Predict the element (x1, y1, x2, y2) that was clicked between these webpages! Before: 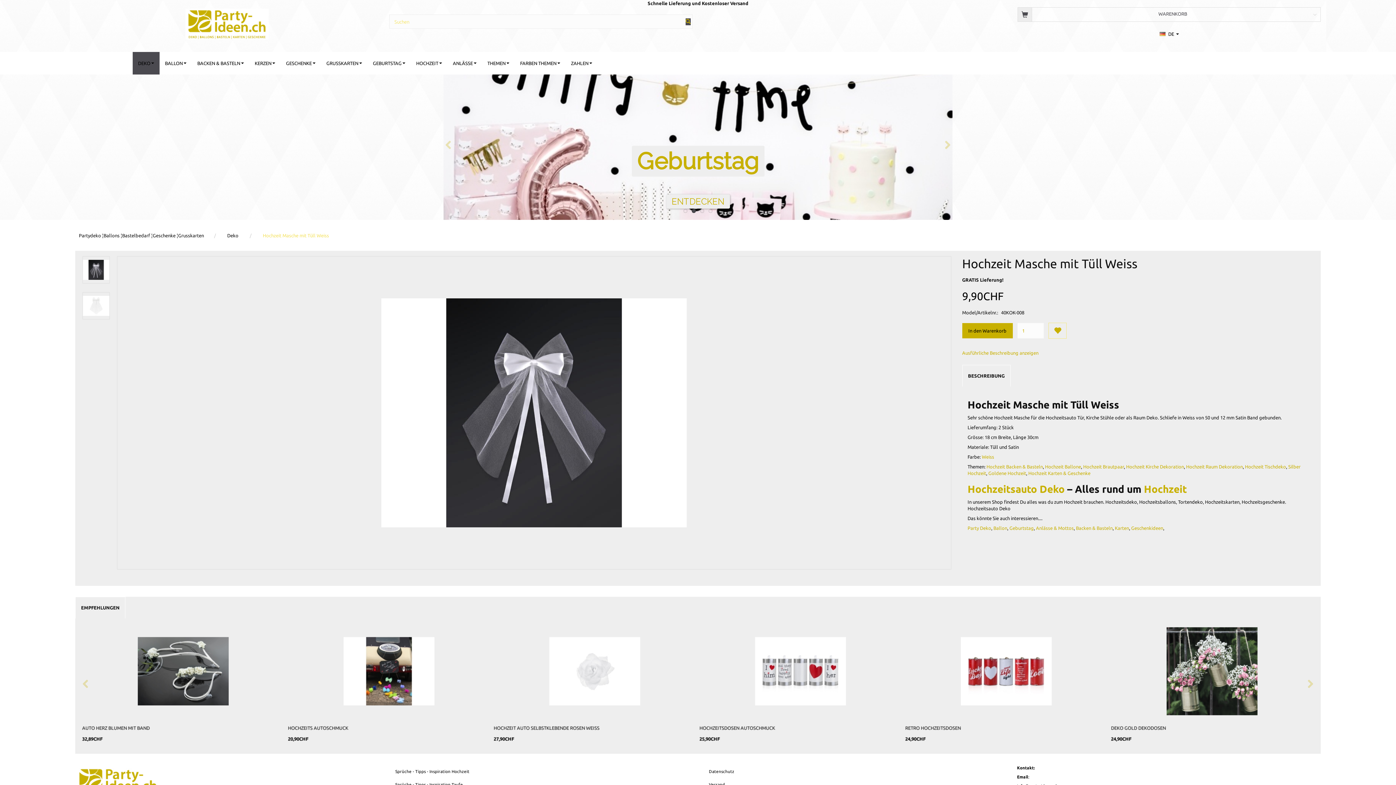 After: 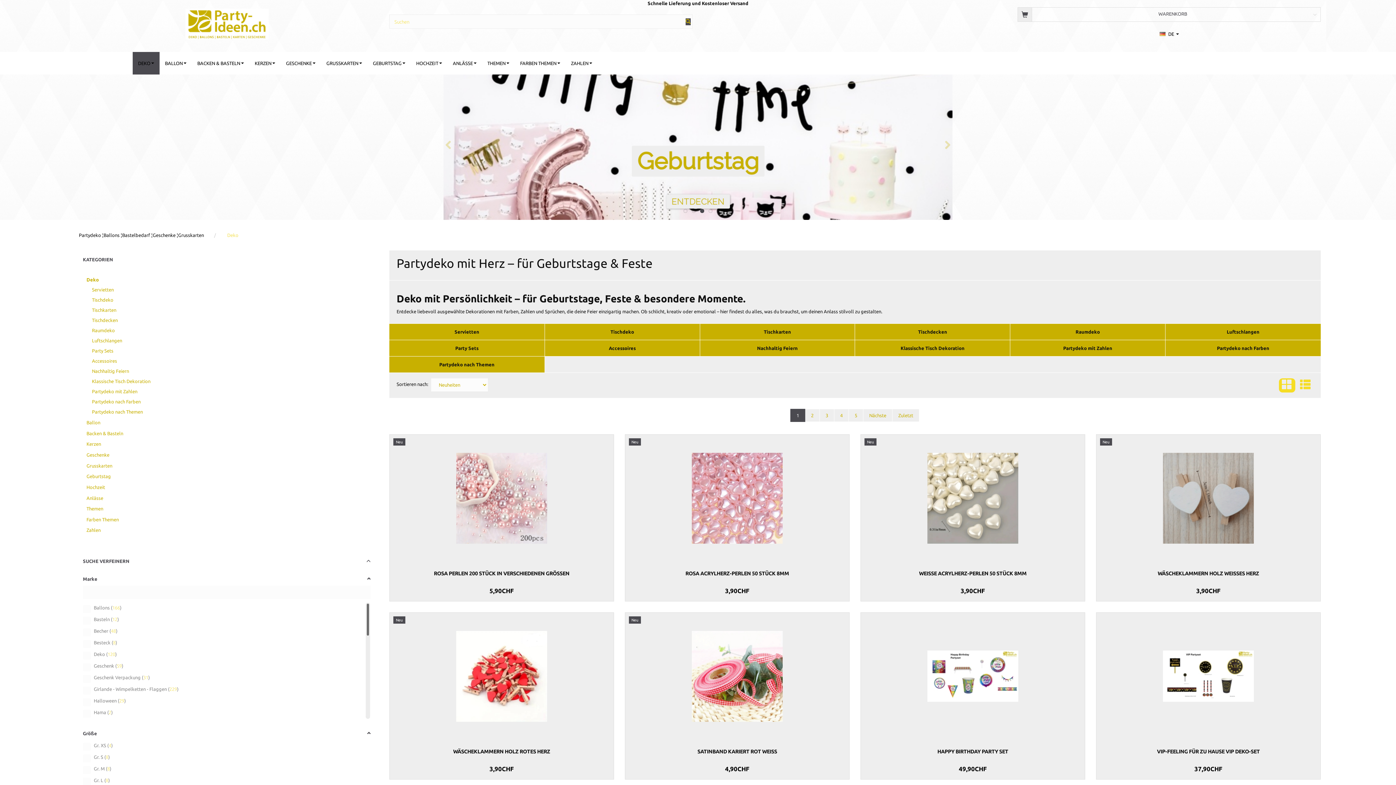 Action: bbox: (967, 525, 991, 530) label: Party Deko